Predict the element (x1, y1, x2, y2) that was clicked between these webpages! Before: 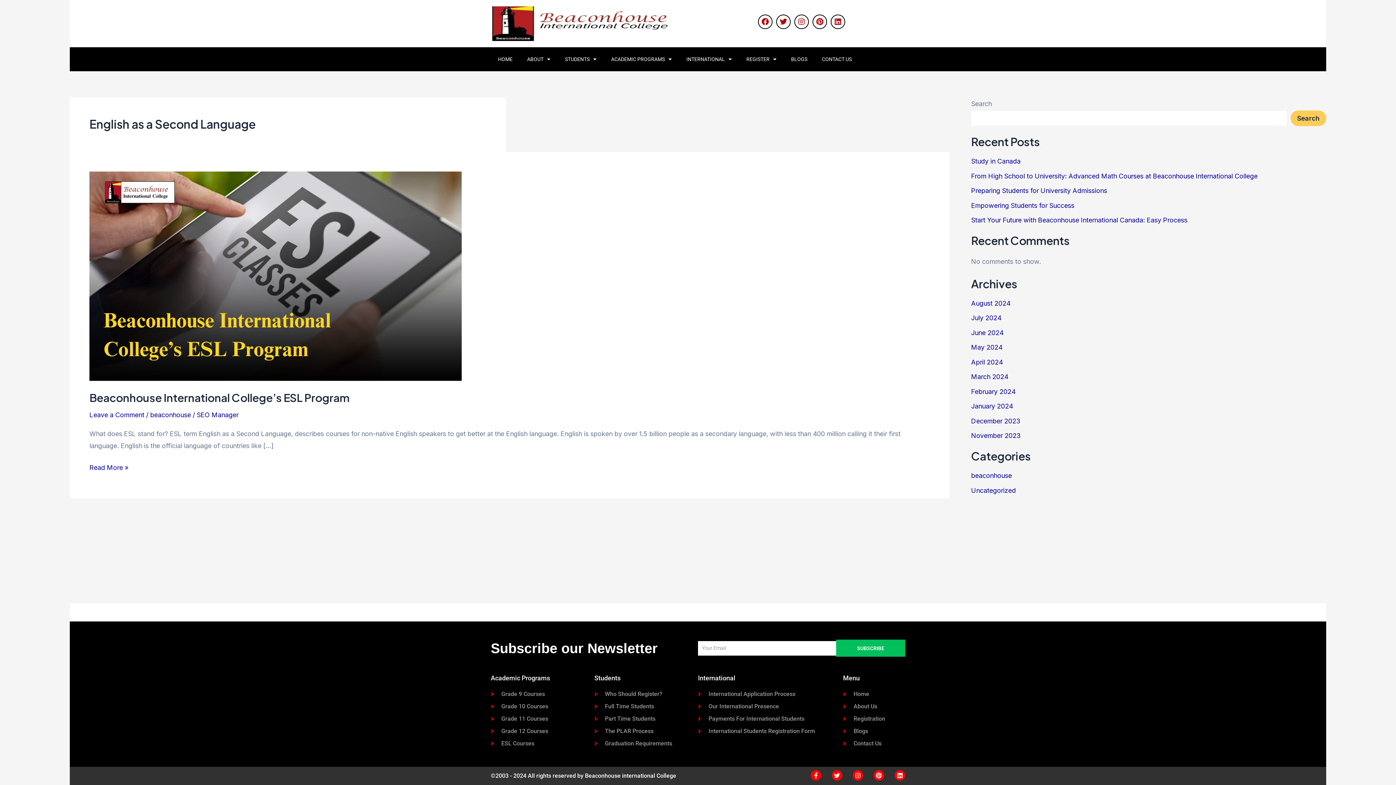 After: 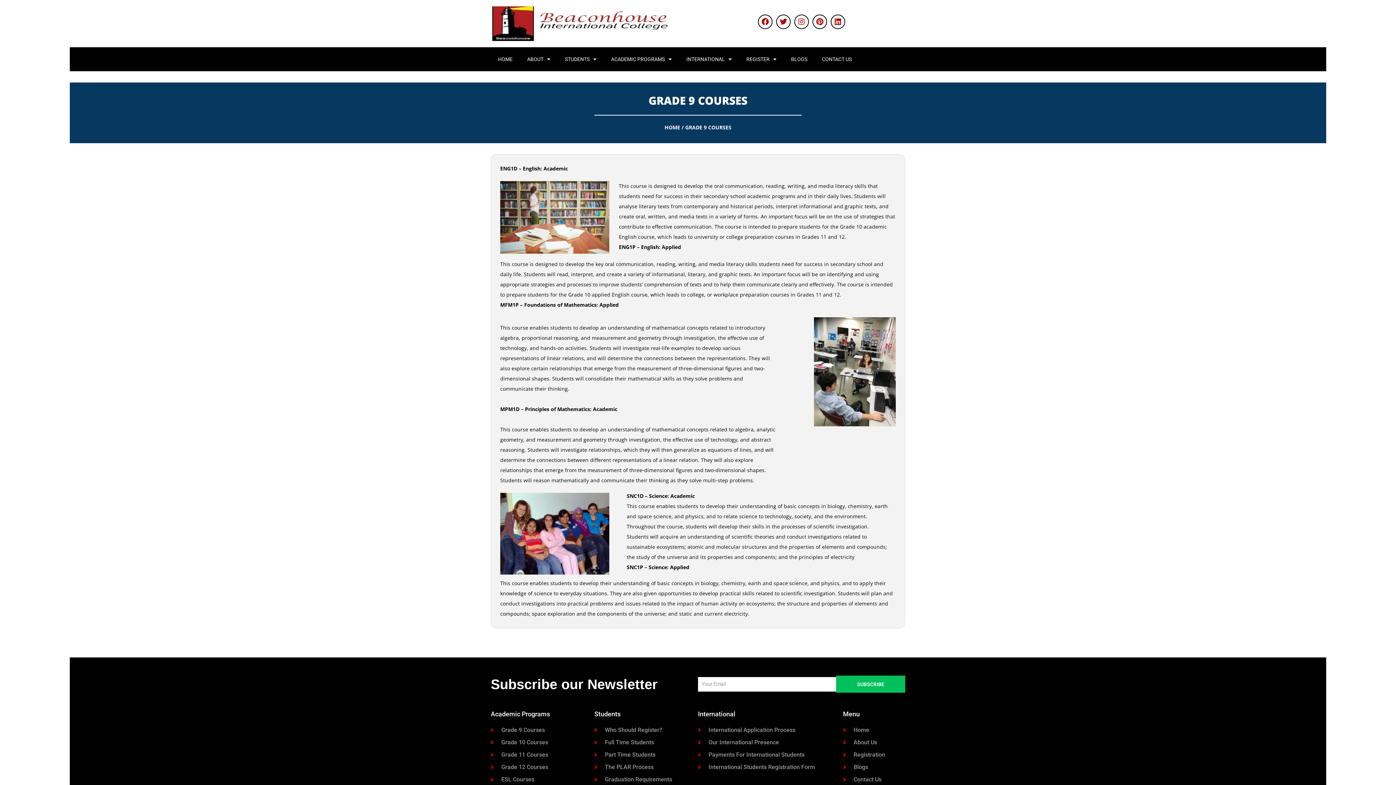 Action: label: Grade 9 Courses bbox: (490, 689, 594, 699)